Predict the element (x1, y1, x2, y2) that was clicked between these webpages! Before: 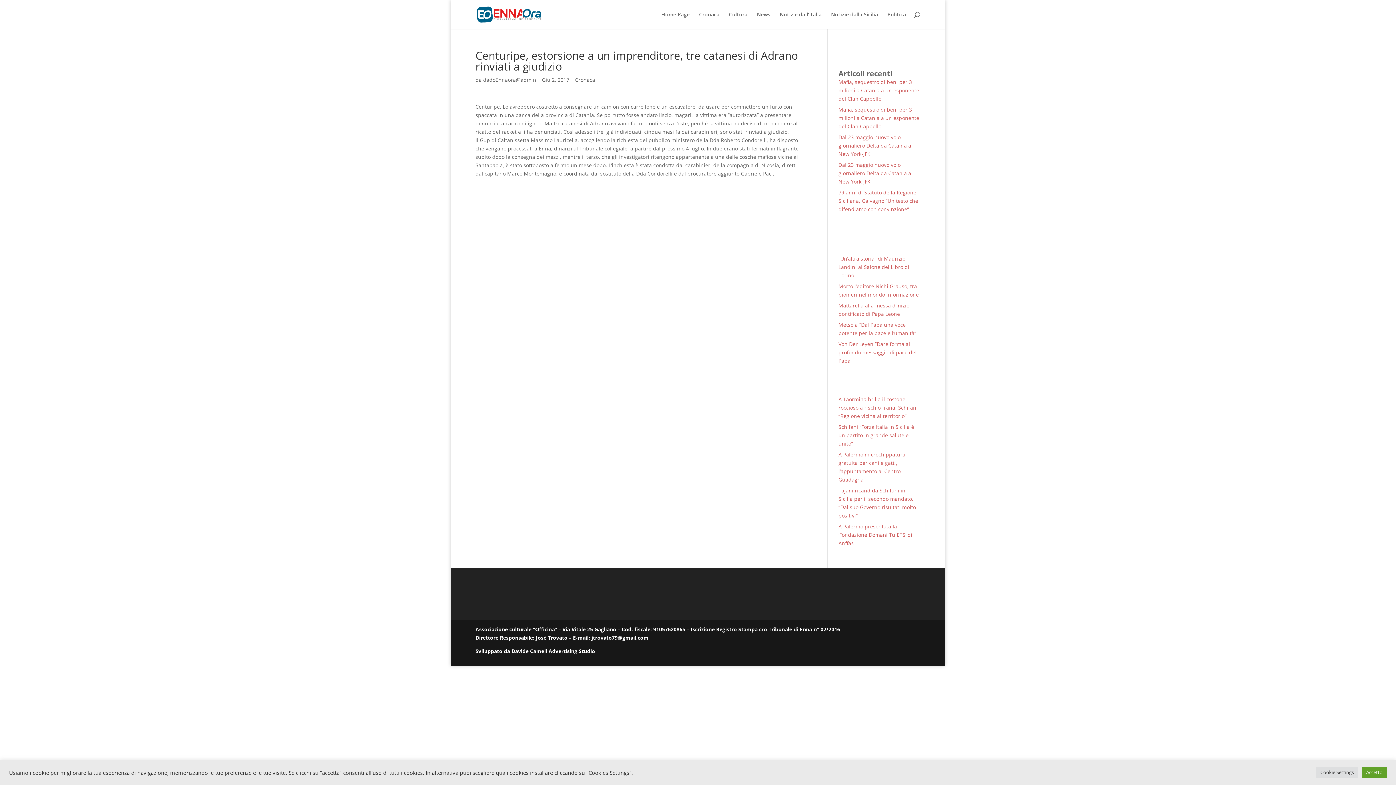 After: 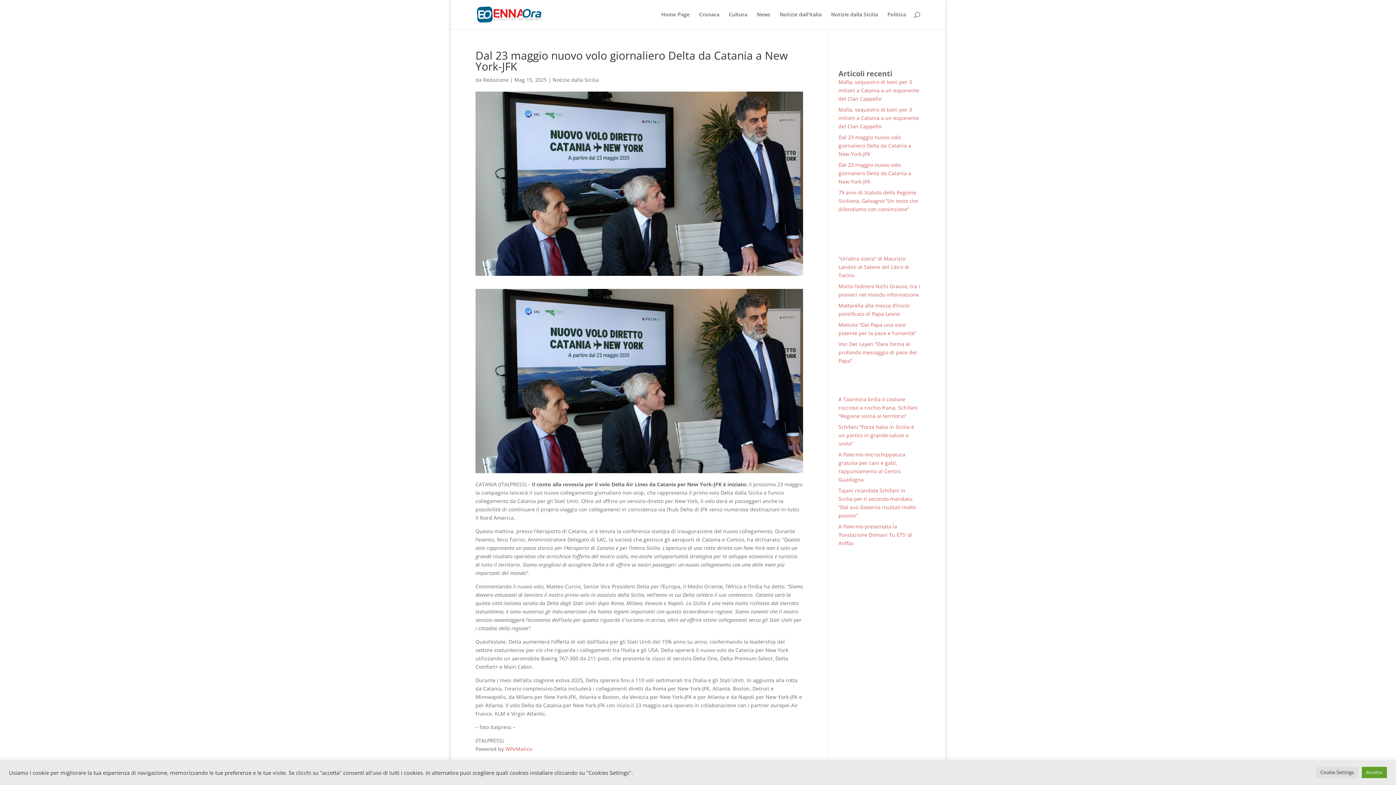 Action: label: Dal 23 maggio nuovo volo giornaliero Delta da Catania a New York-JFK bbox: (838, 133, 911, 157)